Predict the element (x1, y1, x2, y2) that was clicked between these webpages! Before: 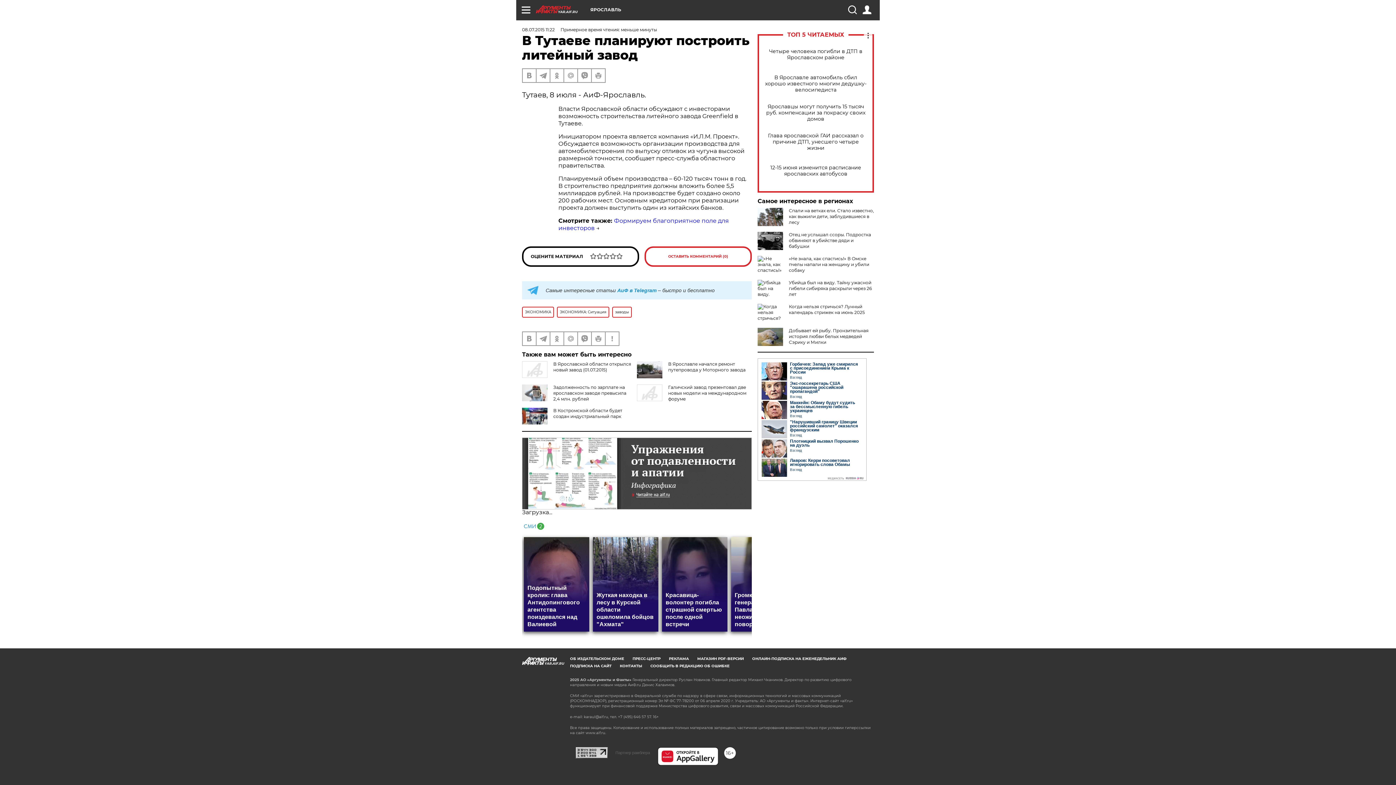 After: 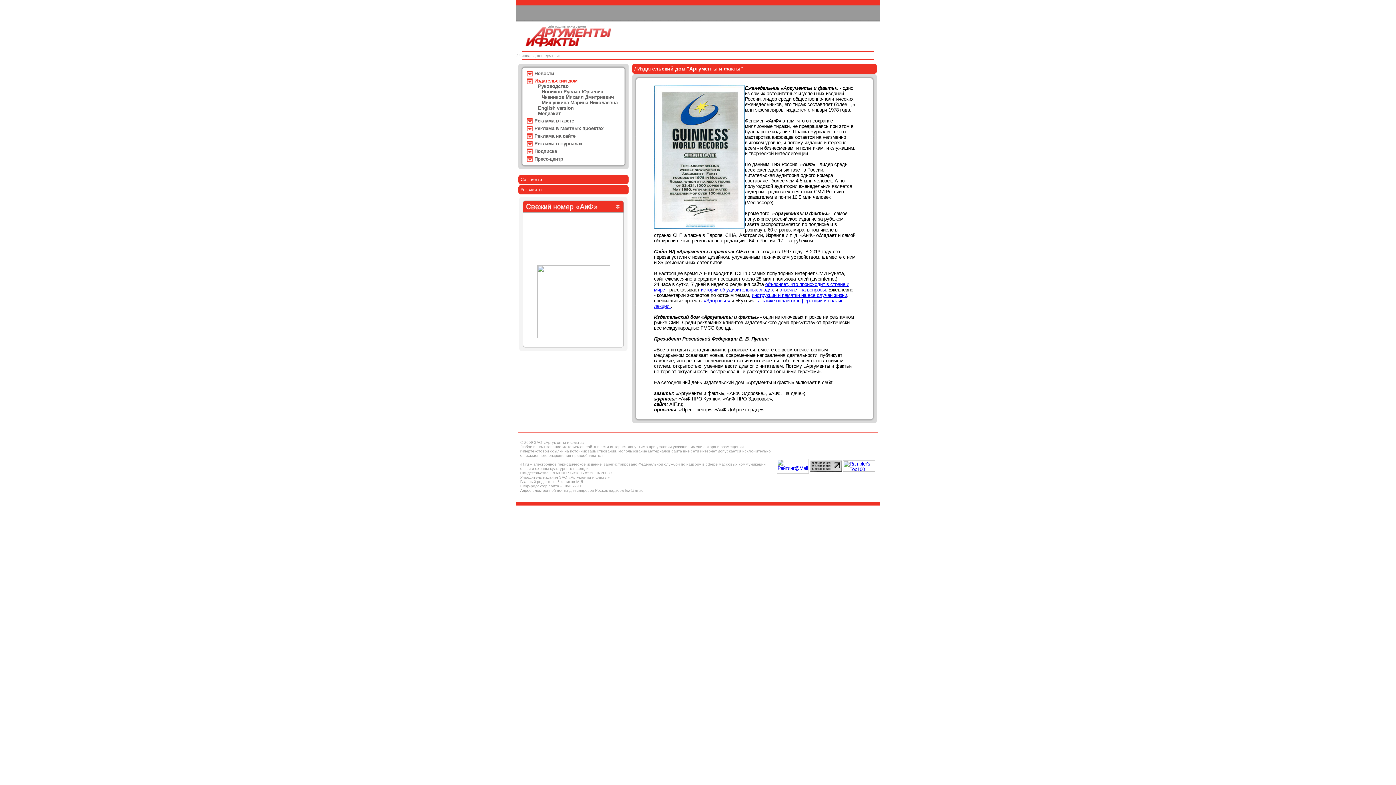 Action: label: ОБ ИЗДАТЕЛЬСКОМ ДОМЕ bbox: (570, 656, 624, 661)